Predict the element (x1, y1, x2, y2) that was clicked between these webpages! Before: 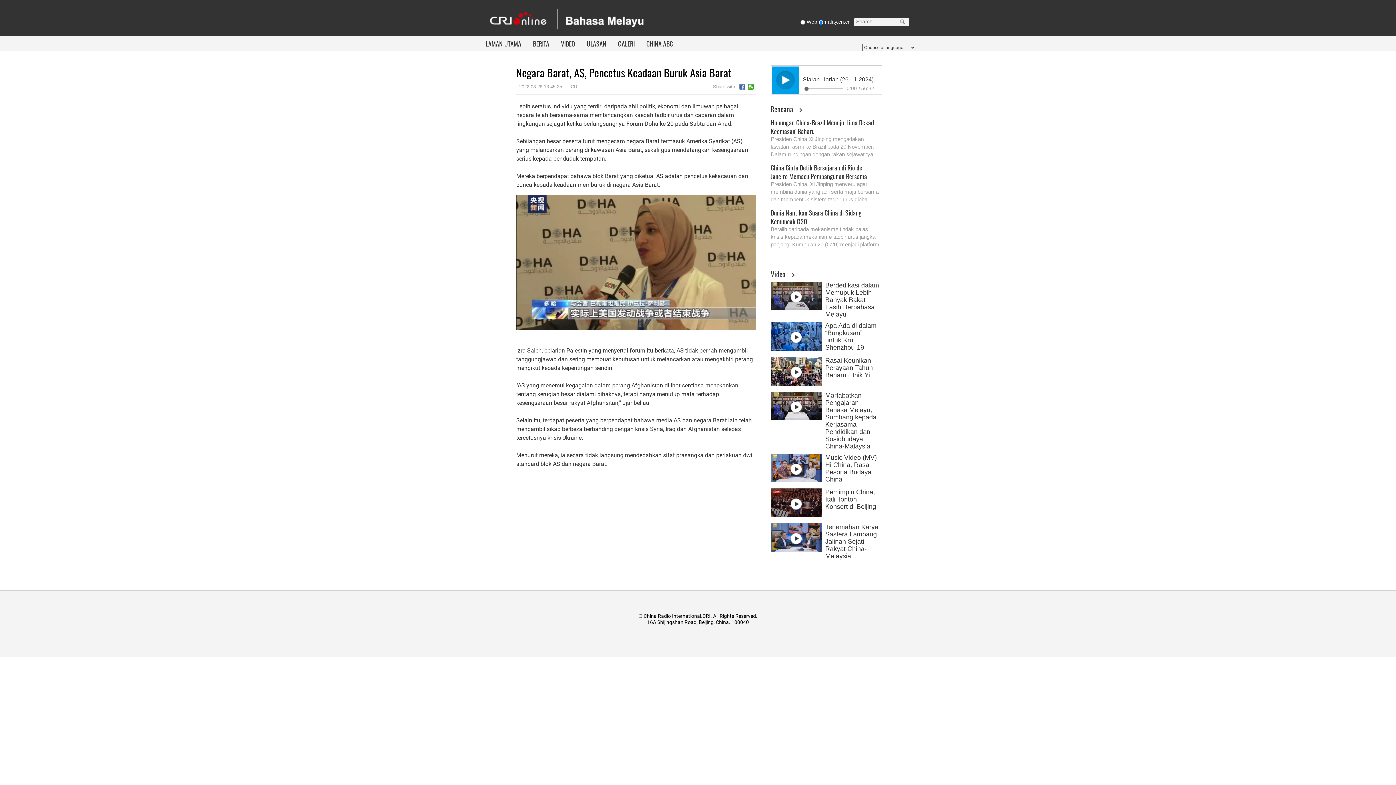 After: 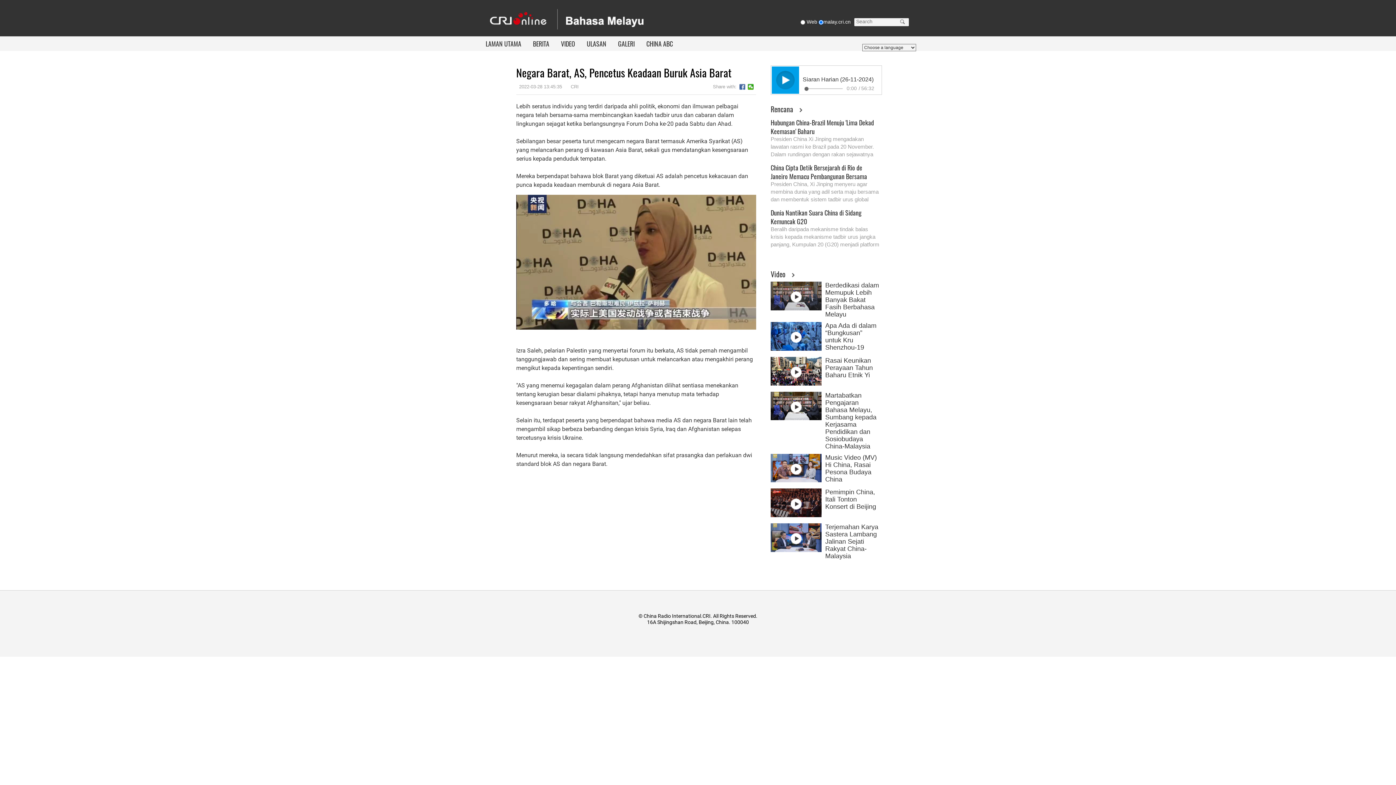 Action: bbox: (770, 513, 821, 518)